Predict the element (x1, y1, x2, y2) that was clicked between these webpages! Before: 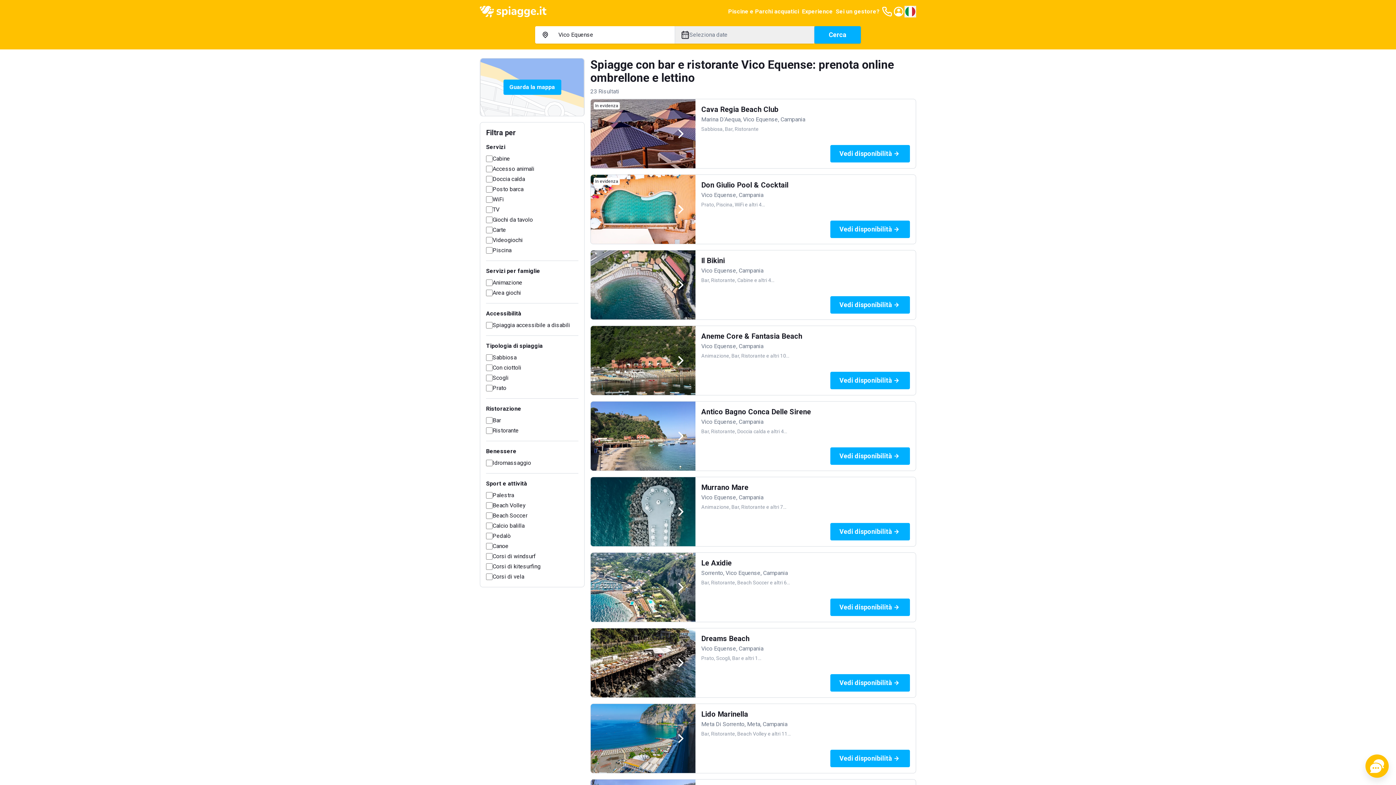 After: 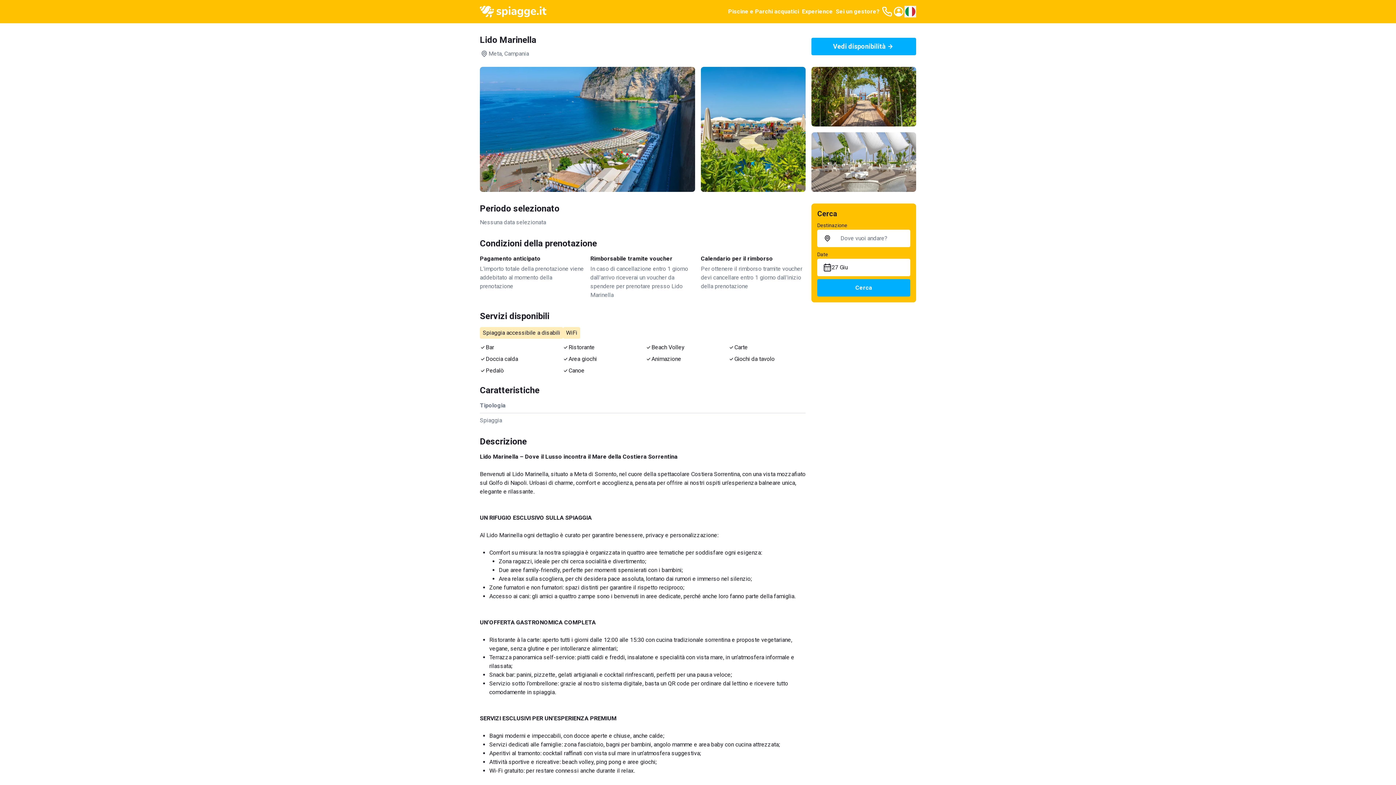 Action: label: Vedi disponibilità bbox: (830, 750, 910, 767)